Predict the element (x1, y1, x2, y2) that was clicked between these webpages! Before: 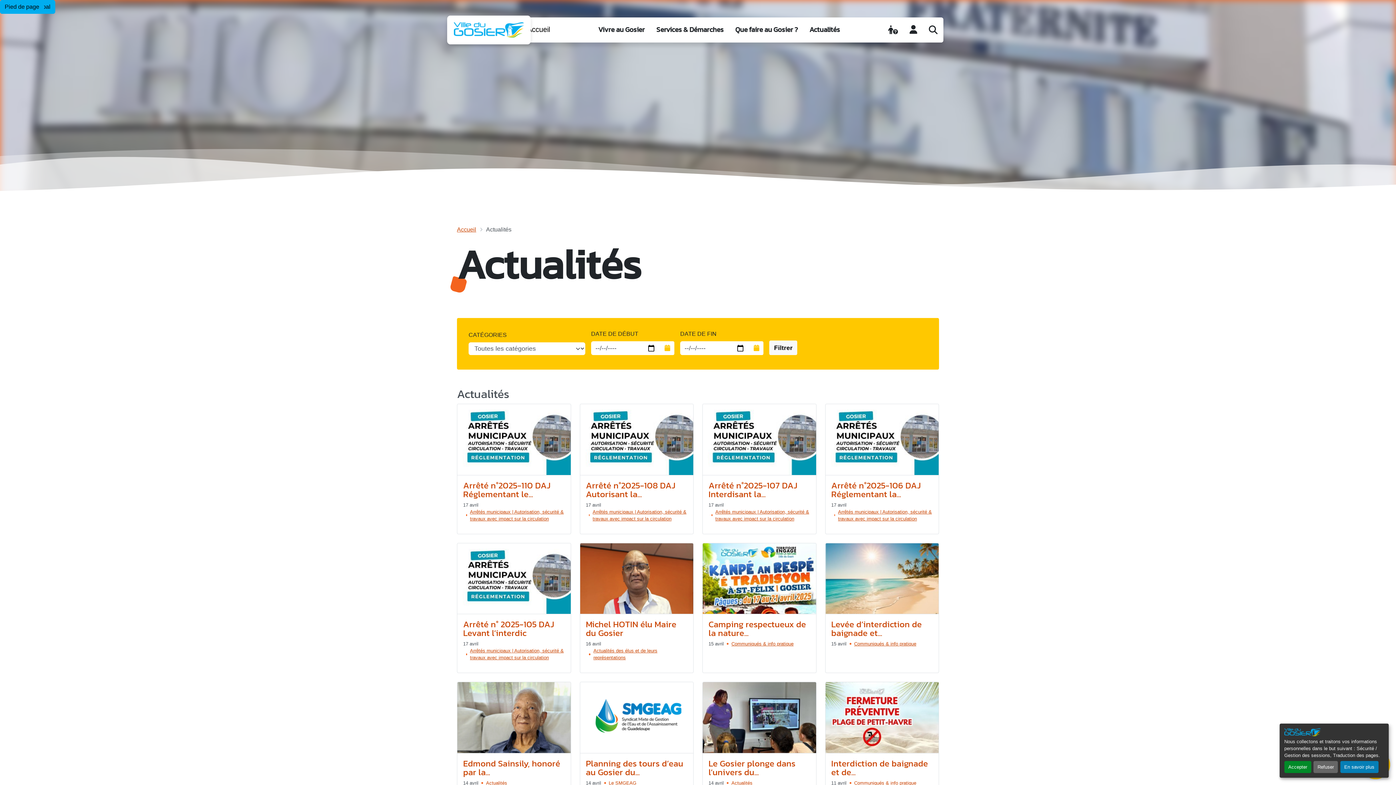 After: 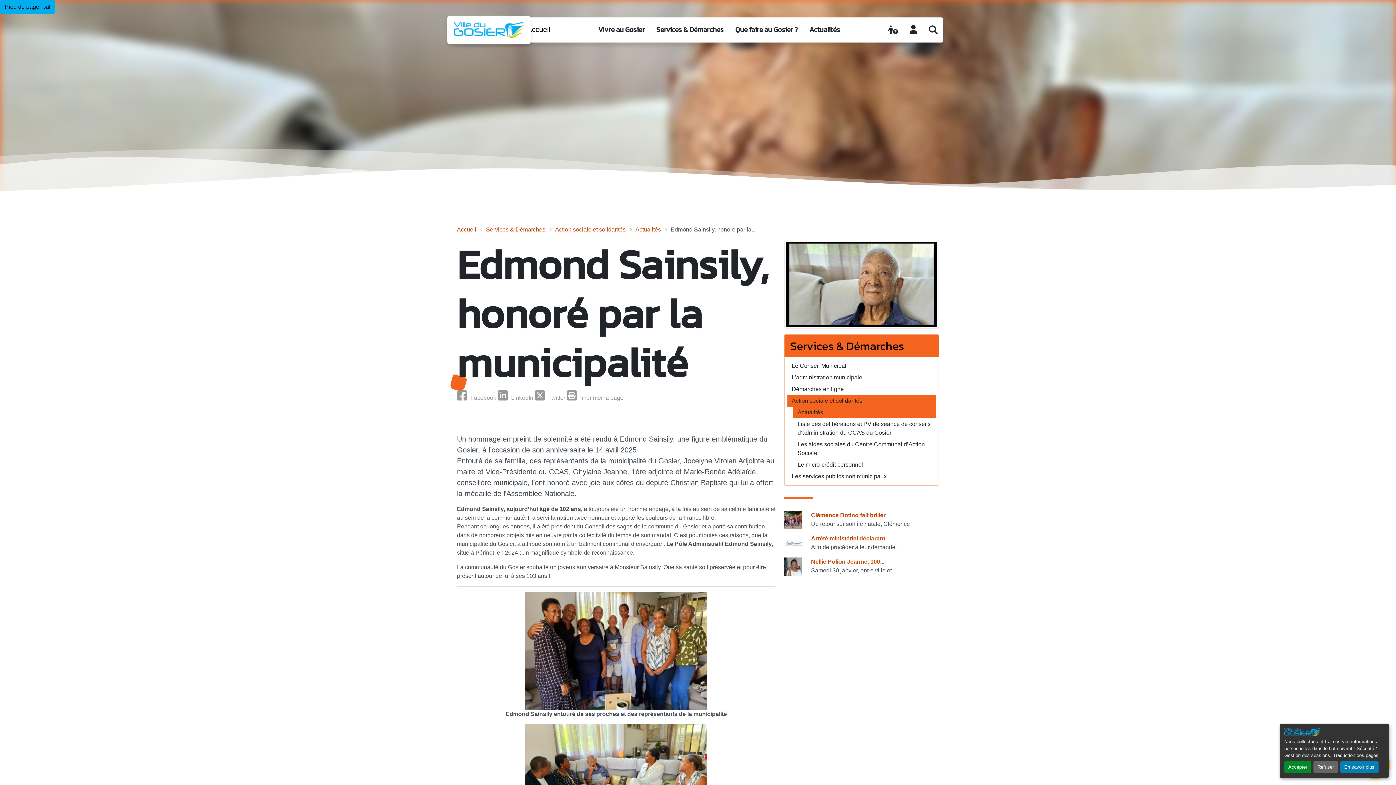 Action: label: Edmond Sainsily, honoré par la... bbox: (463, 757, 560, 778)